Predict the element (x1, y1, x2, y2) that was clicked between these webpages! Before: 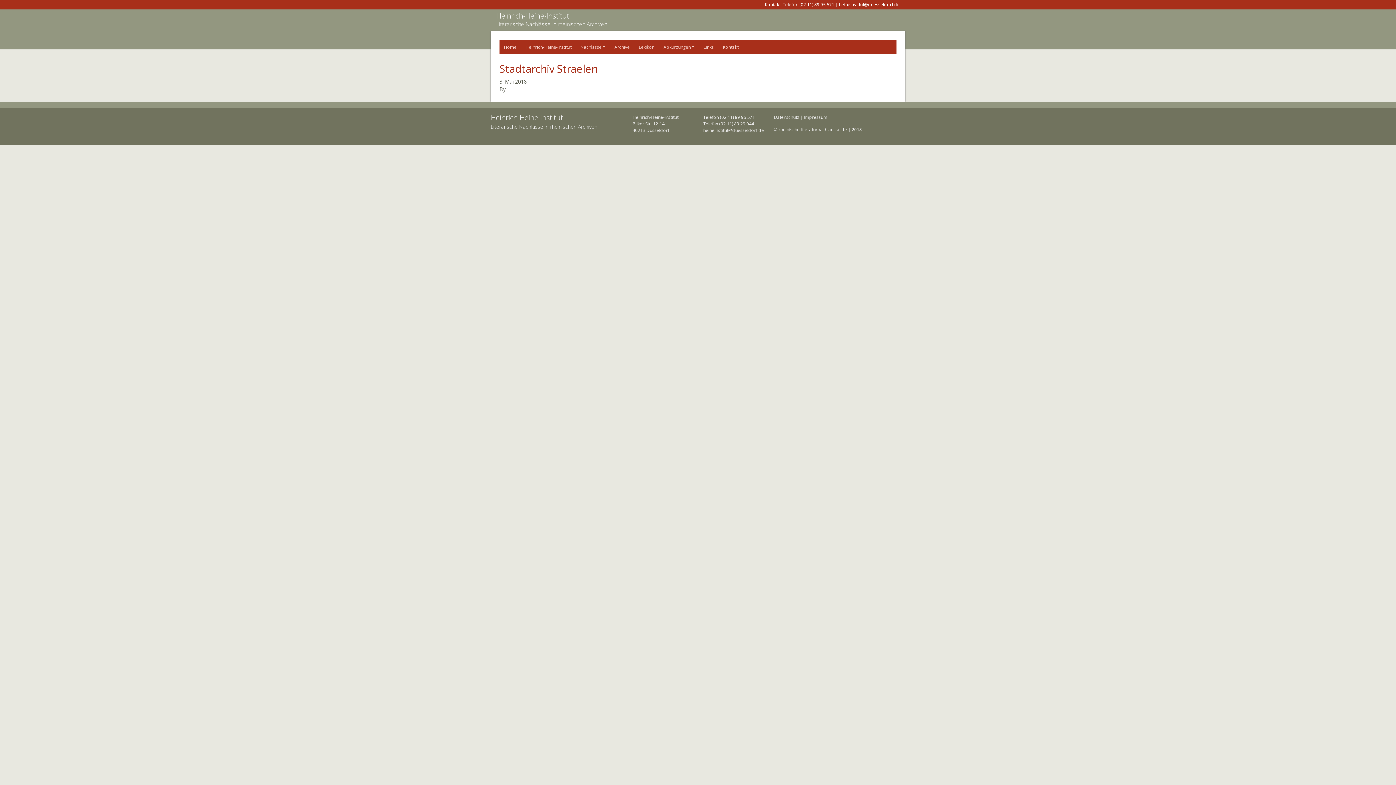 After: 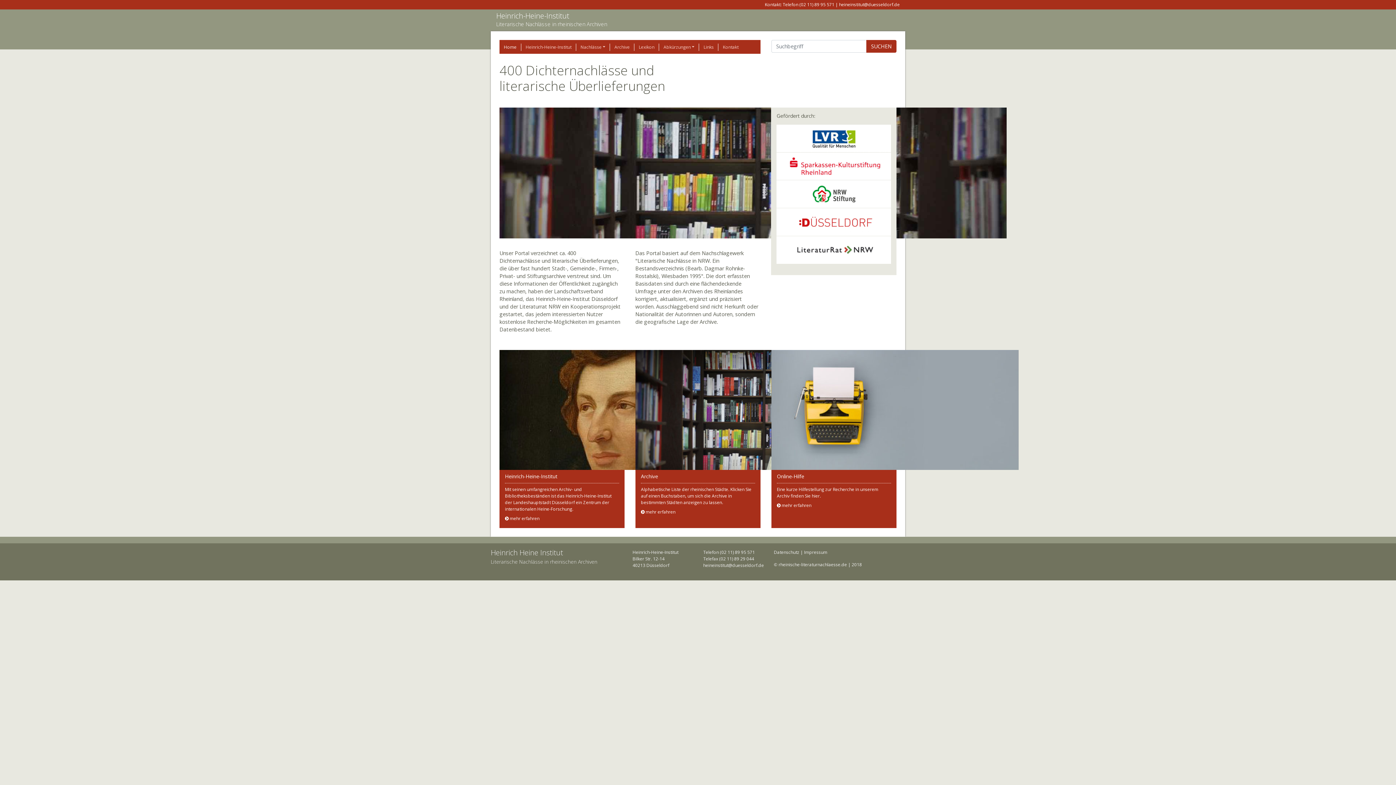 Action: bbox: (499, 43, 521, 50) label: Home